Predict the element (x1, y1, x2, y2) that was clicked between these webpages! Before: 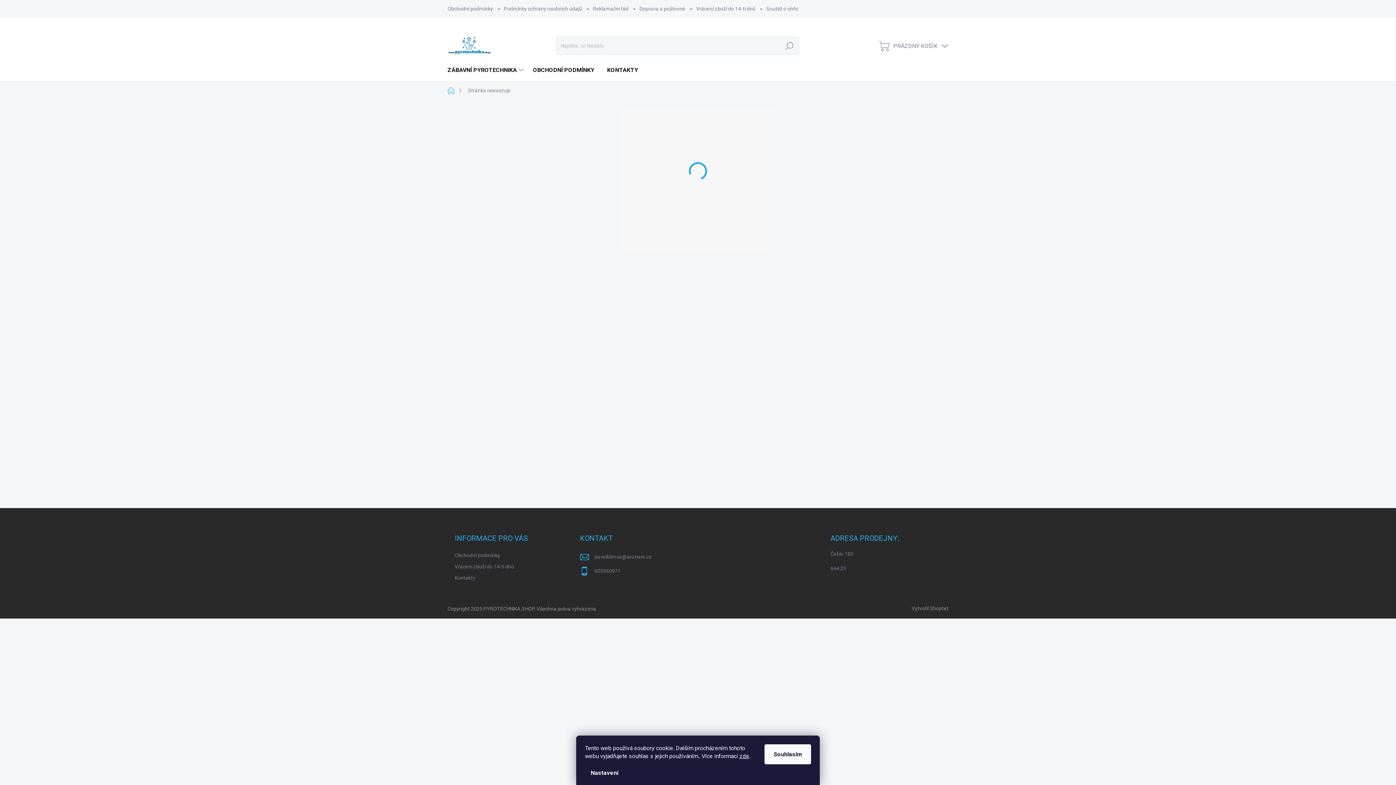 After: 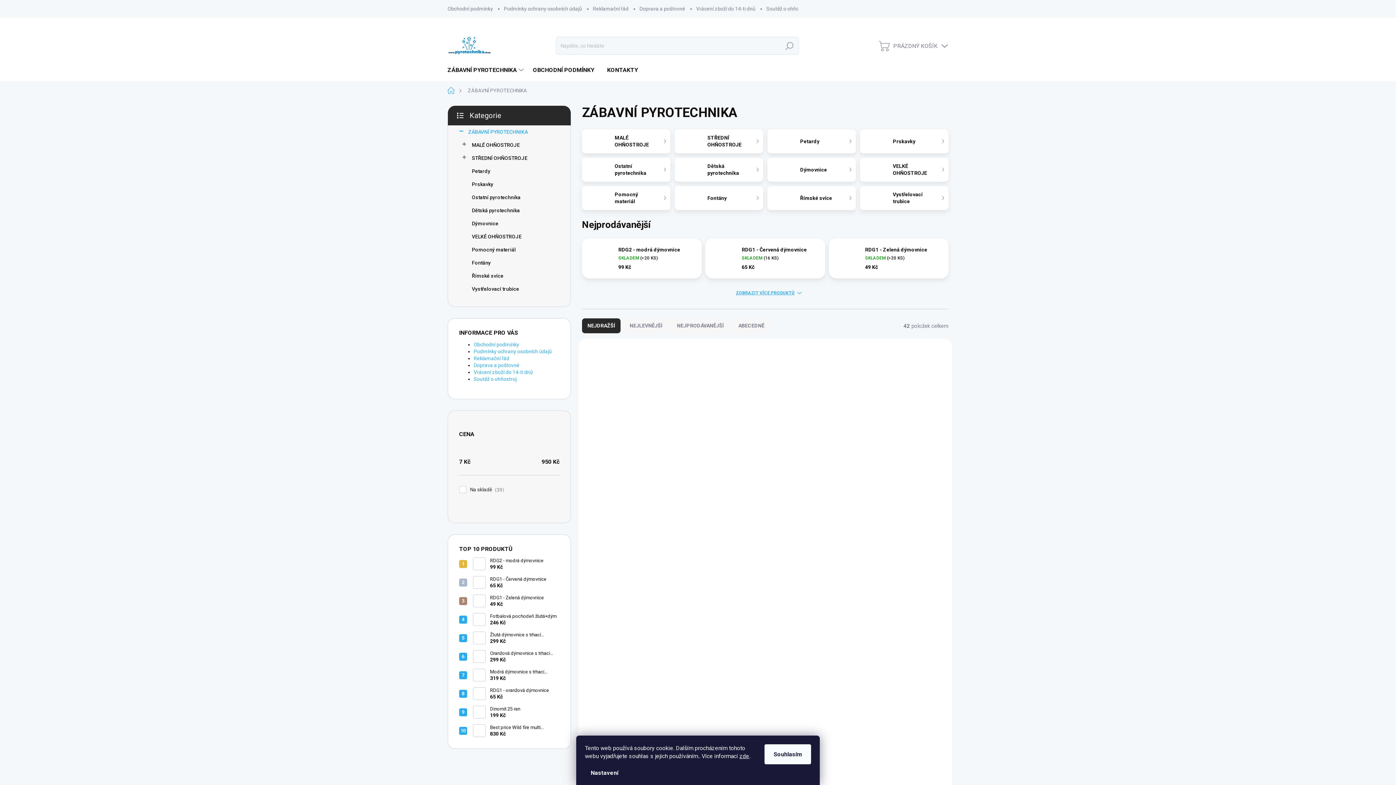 Action: bbox: (447, 59, 525, 81) label: ZÁBAVNÍ PYROTECHNIKA